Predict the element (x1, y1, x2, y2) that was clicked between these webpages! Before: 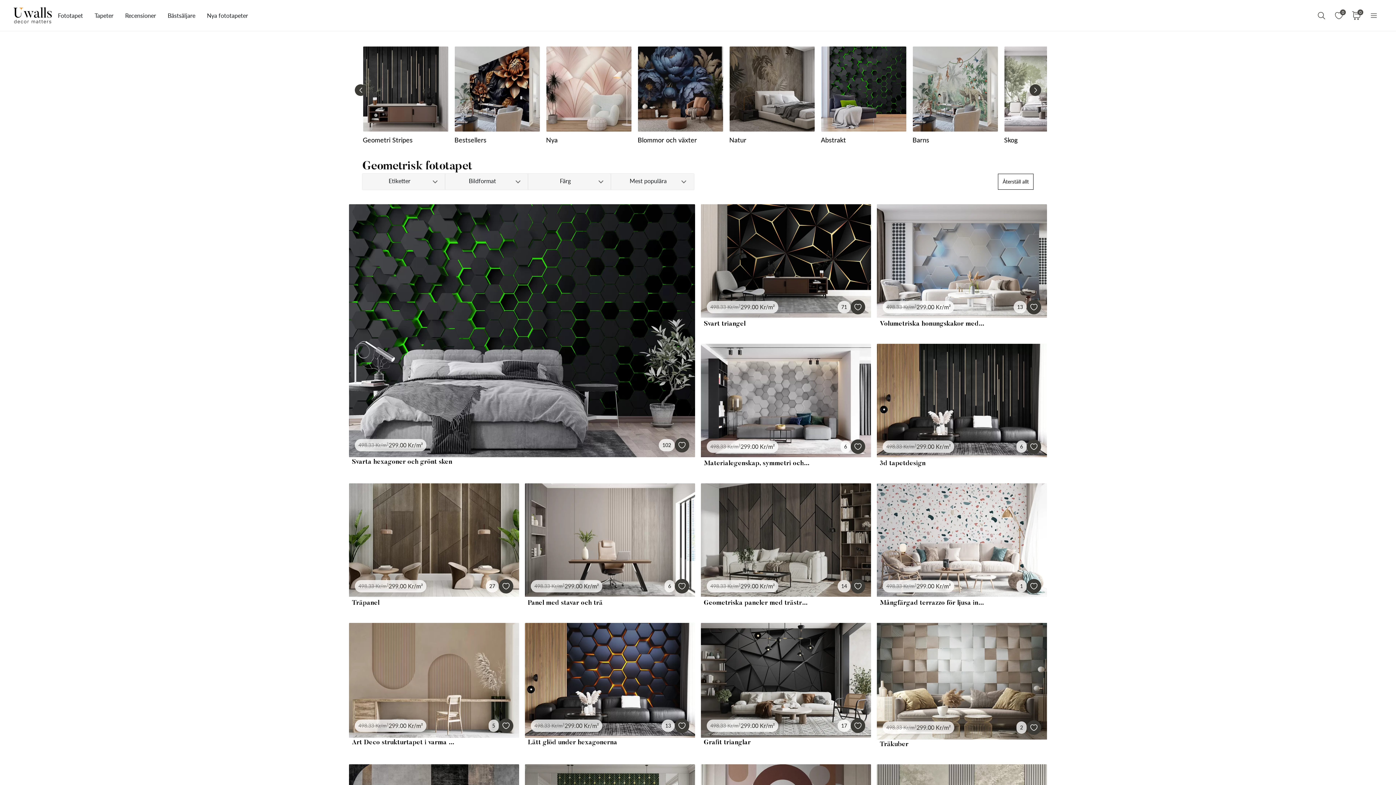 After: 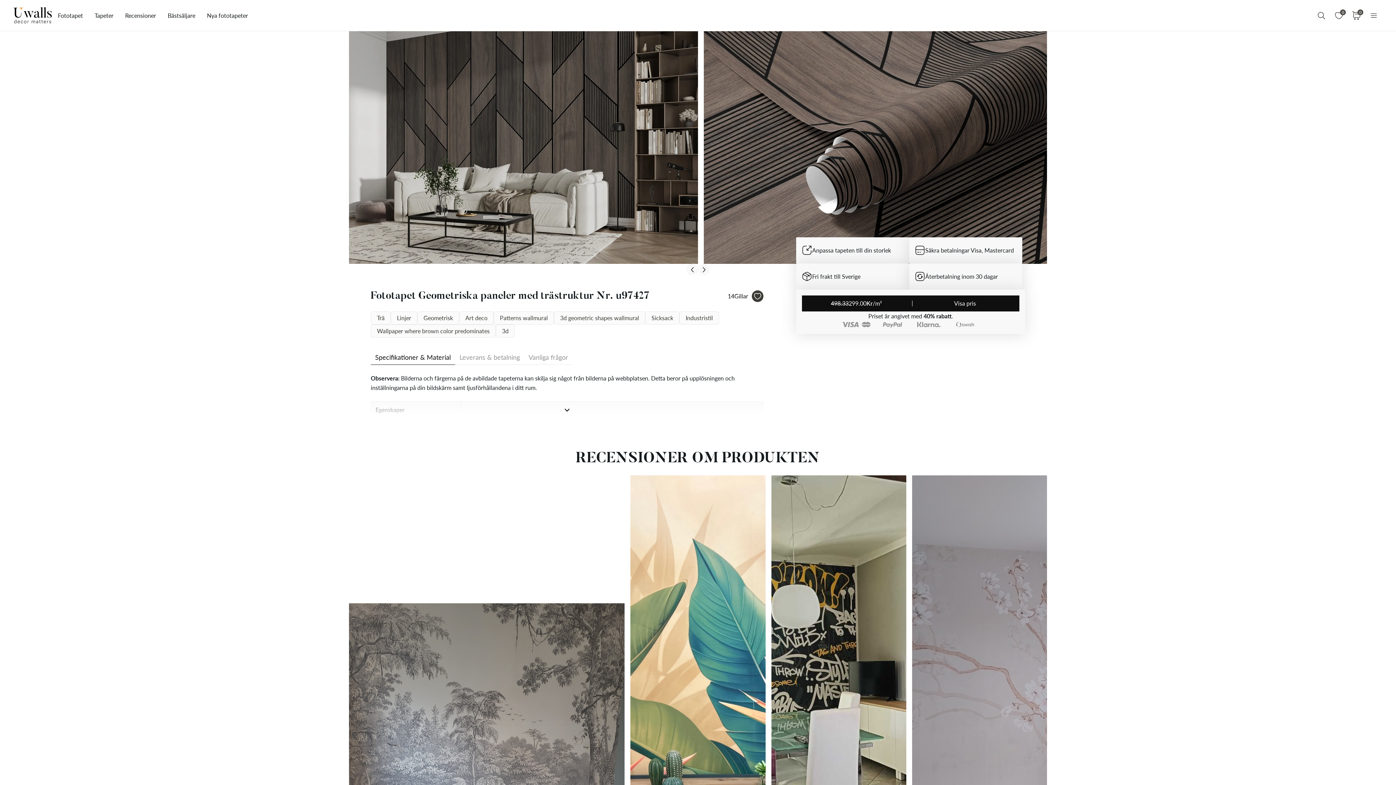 Action: bbox: (704, 598, 810, 608) label: Geometriska paneler med trästruktur